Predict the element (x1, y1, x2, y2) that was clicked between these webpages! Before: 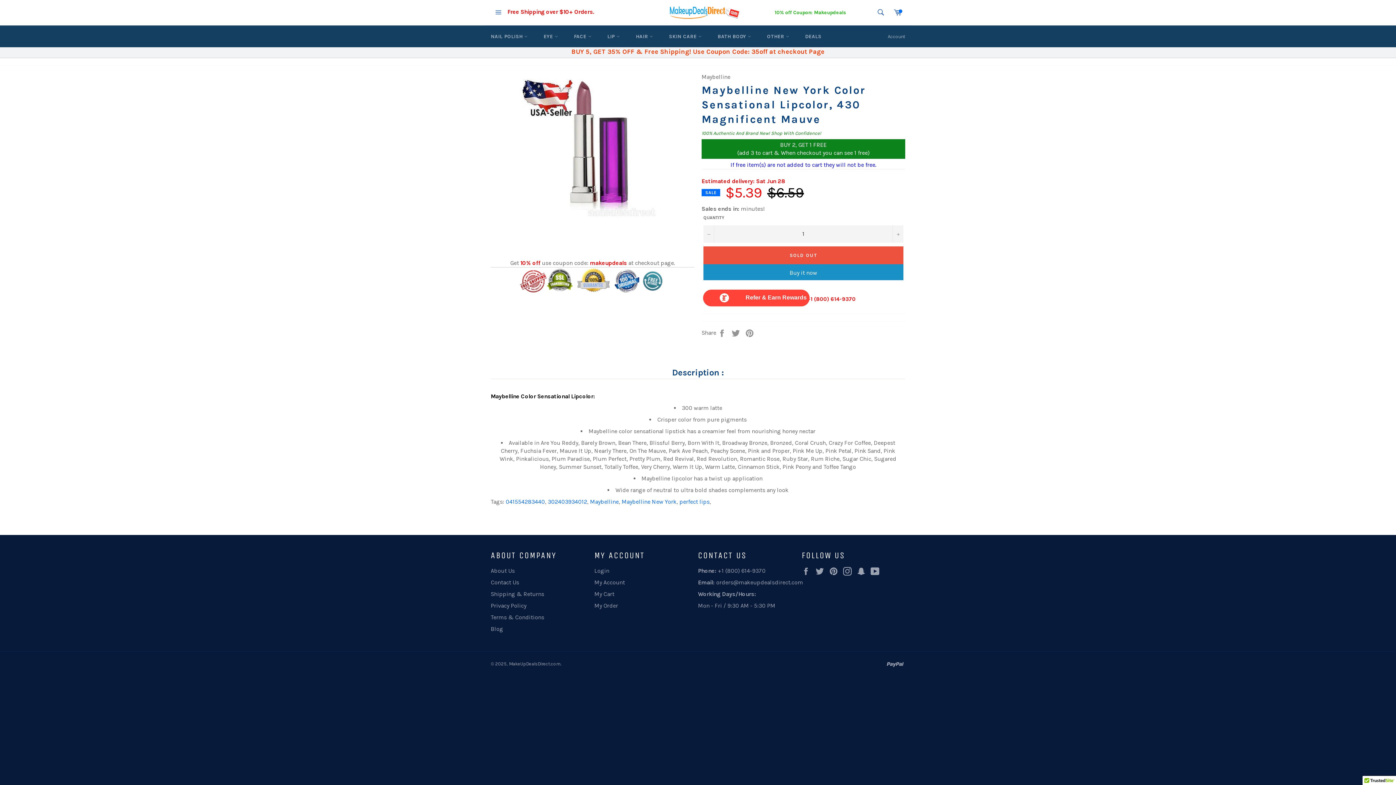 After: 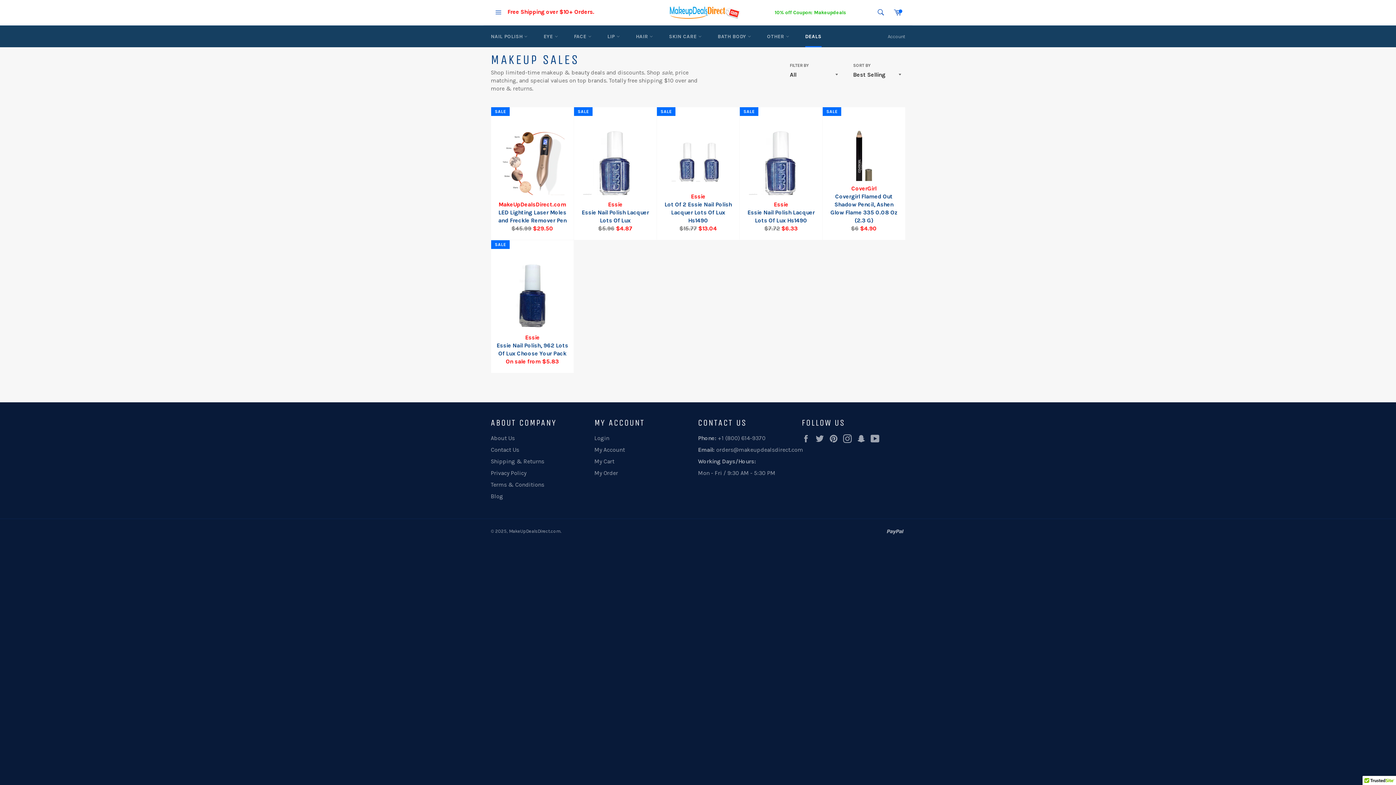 Action: label: DEALS bbox: (798, 25, 828, 47)